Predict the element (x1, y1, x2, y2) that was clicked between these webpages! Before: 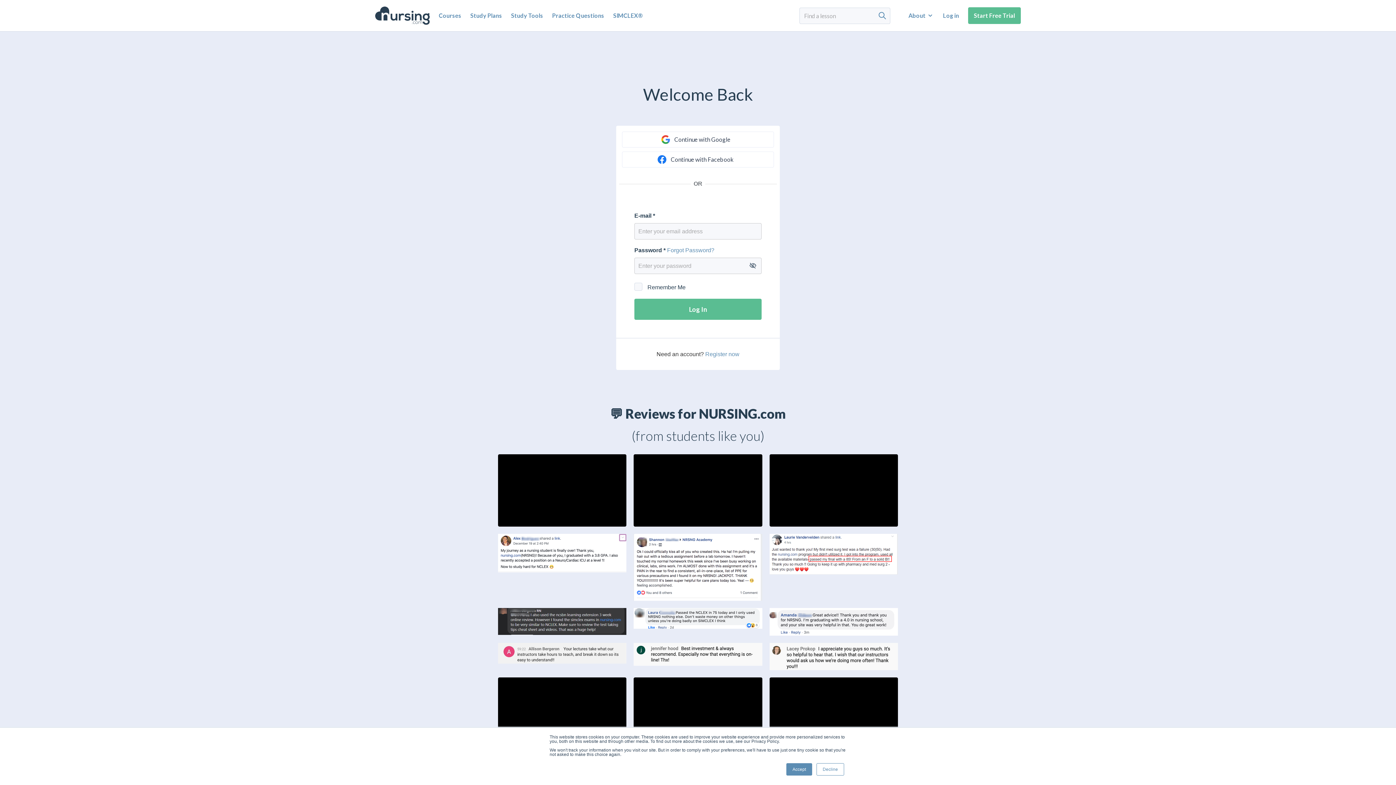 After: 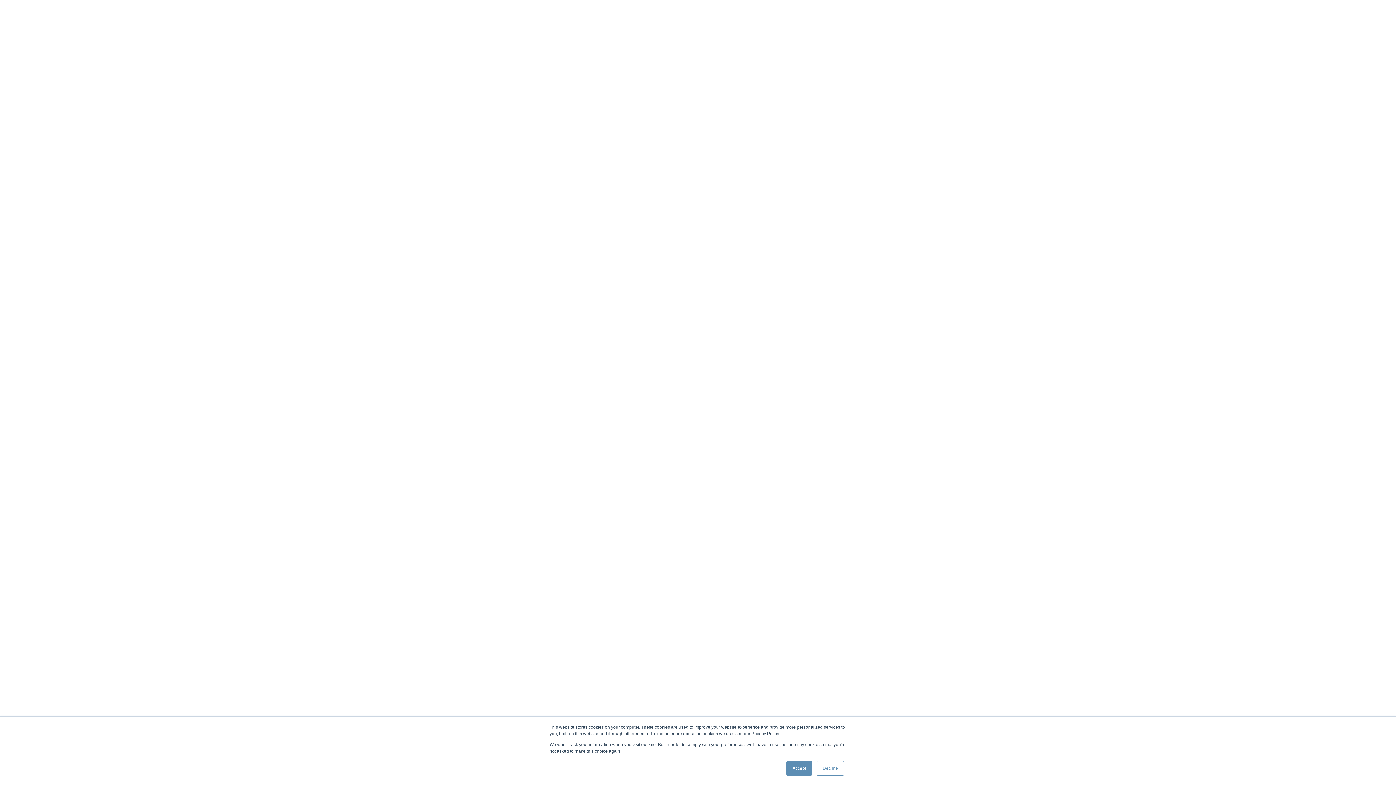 Action: bbox: (375, 6, 429, 24)